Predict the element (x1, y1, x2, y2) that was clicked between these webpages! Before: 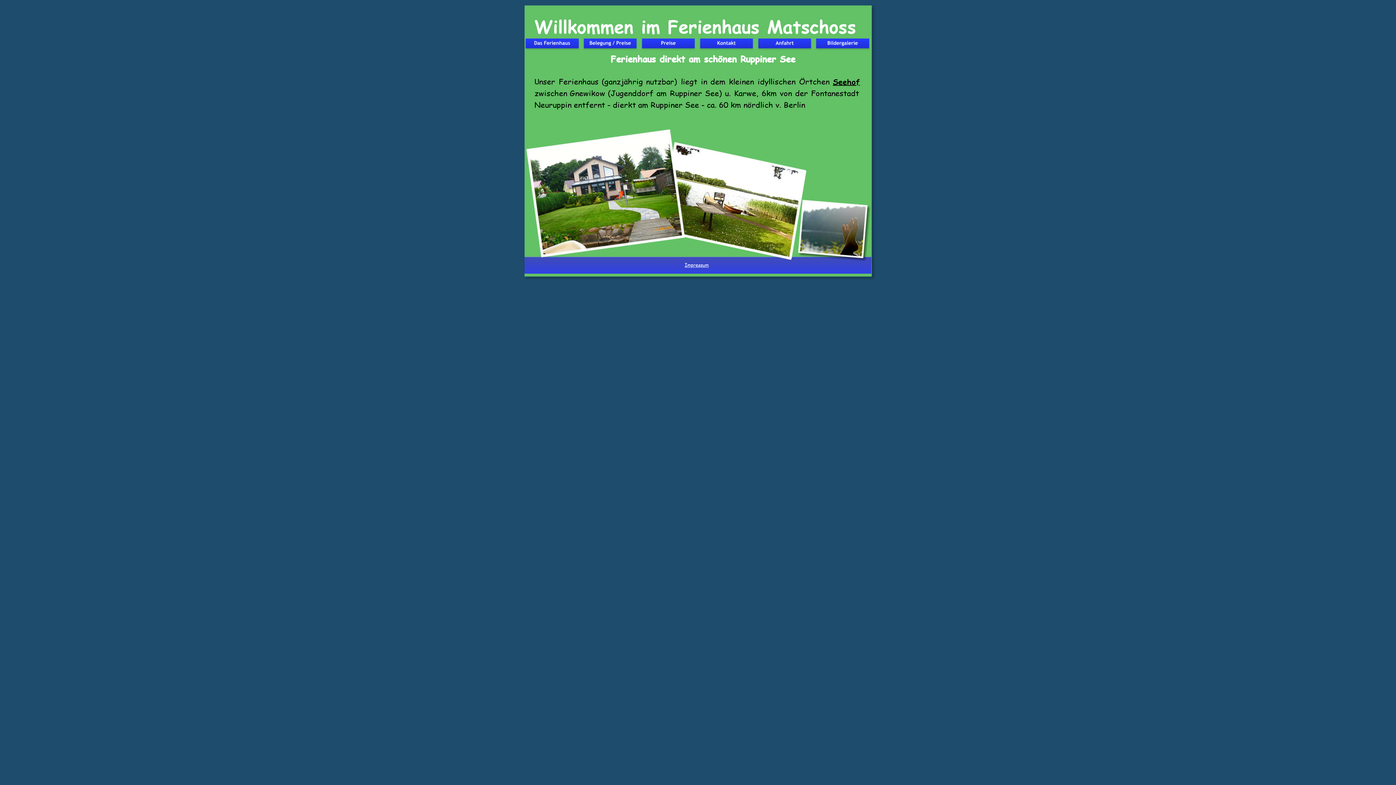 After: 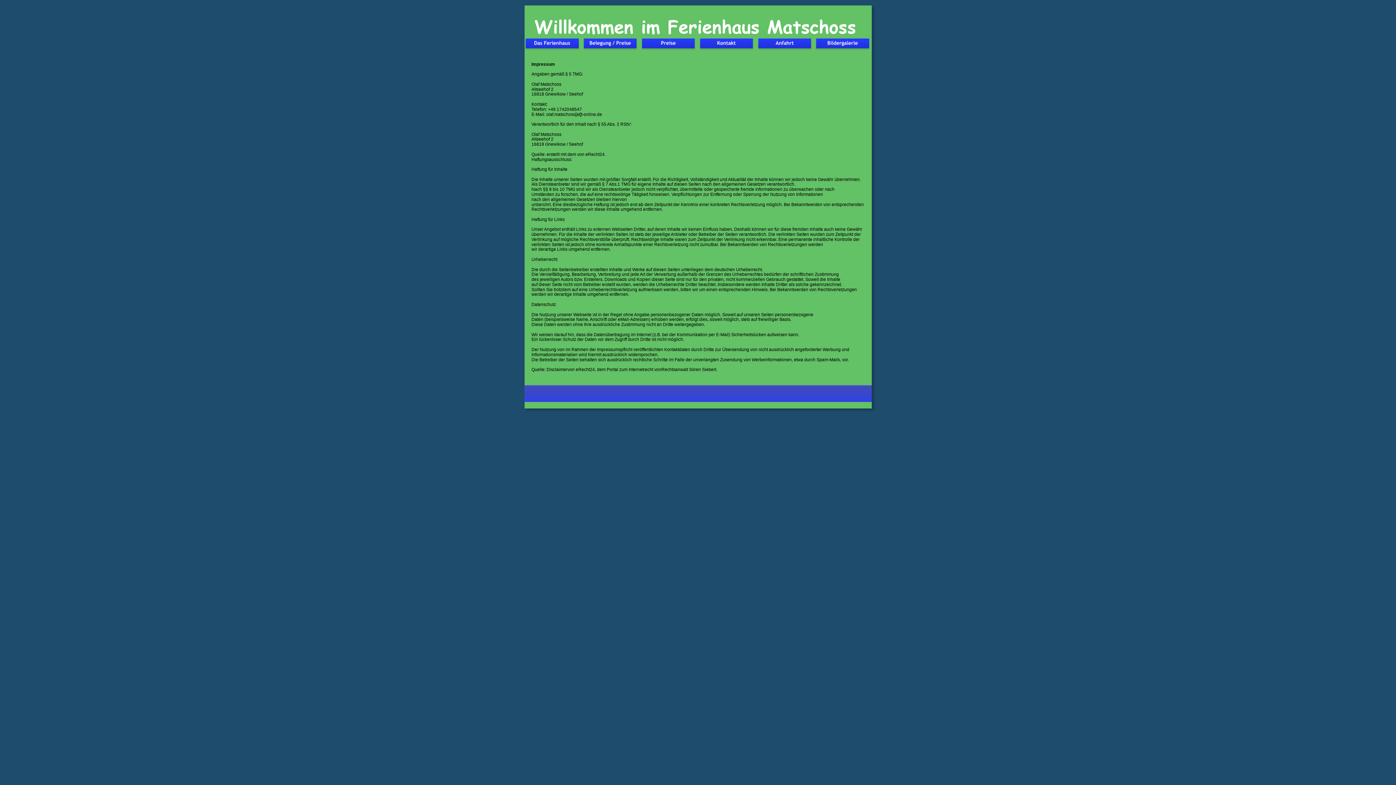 Action: bbox: (684, 261, 705, 267) label: Impressum